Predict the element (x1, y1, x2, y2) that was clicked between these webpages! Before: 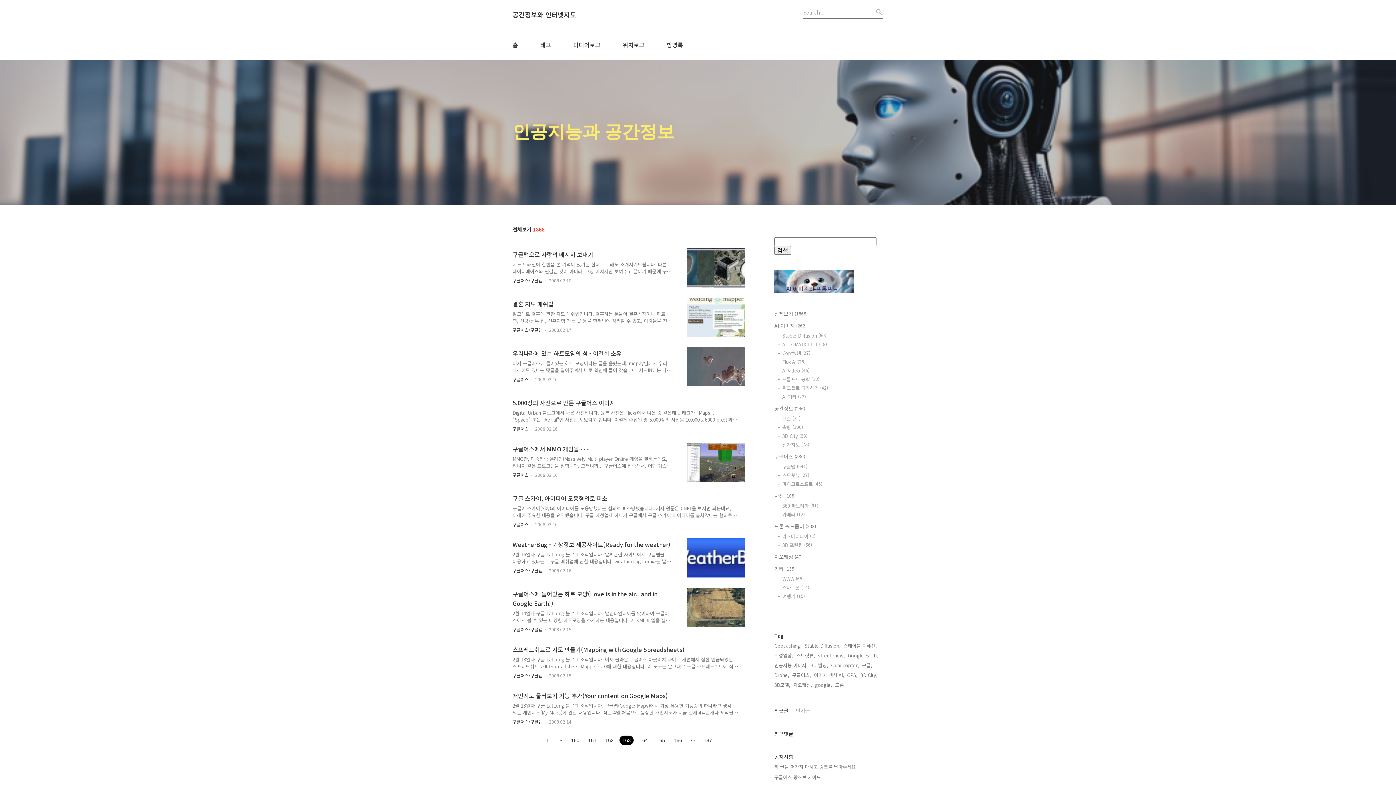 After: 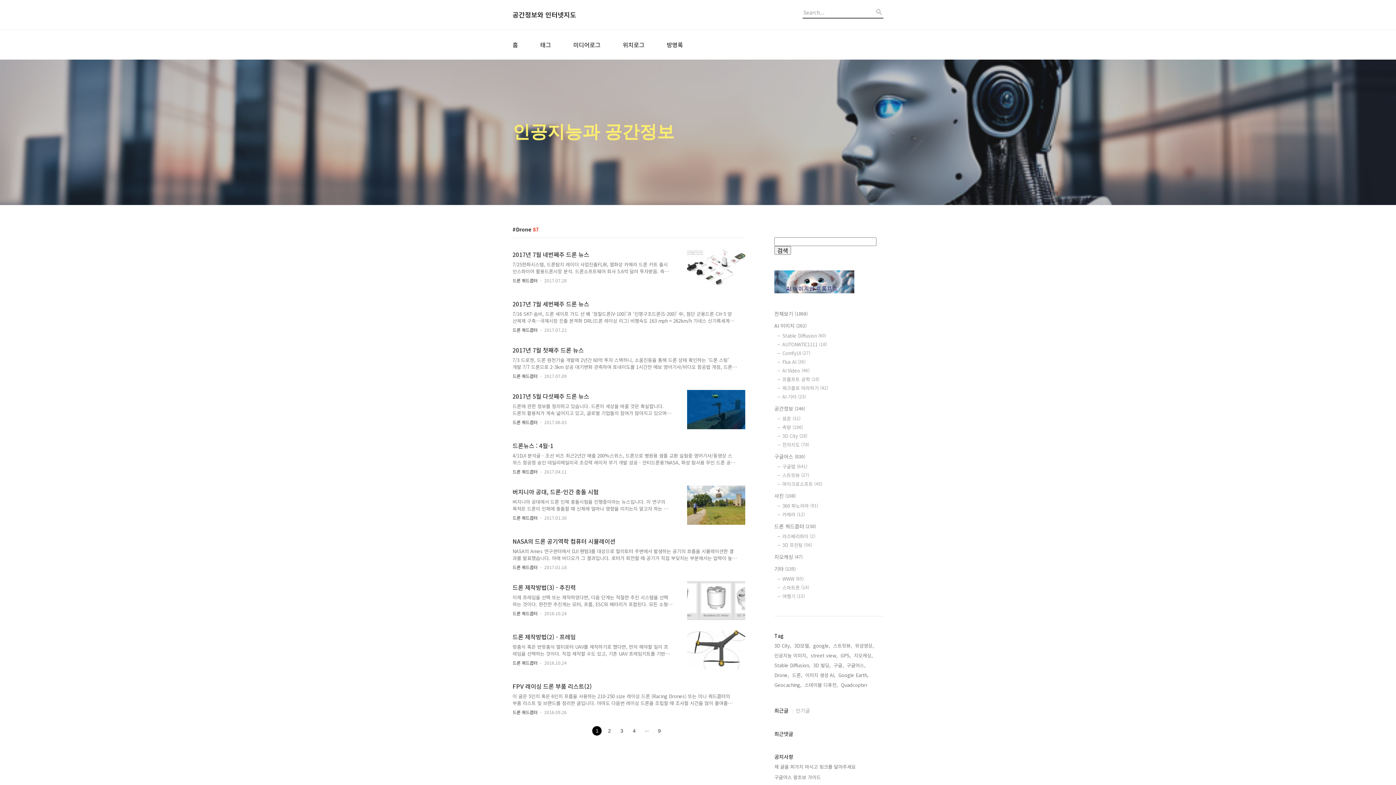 Action: bbox: (774, 671, 789, 679) label: Drone,